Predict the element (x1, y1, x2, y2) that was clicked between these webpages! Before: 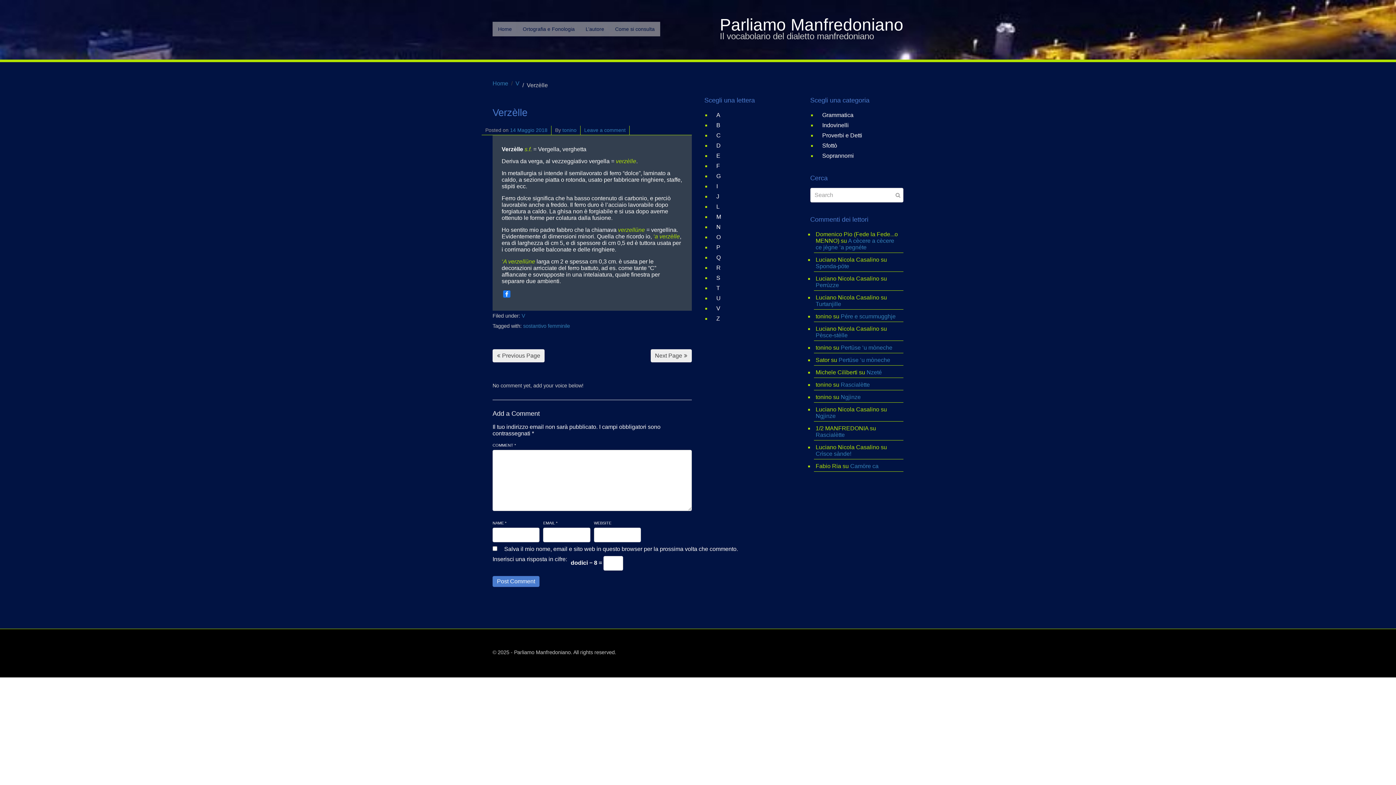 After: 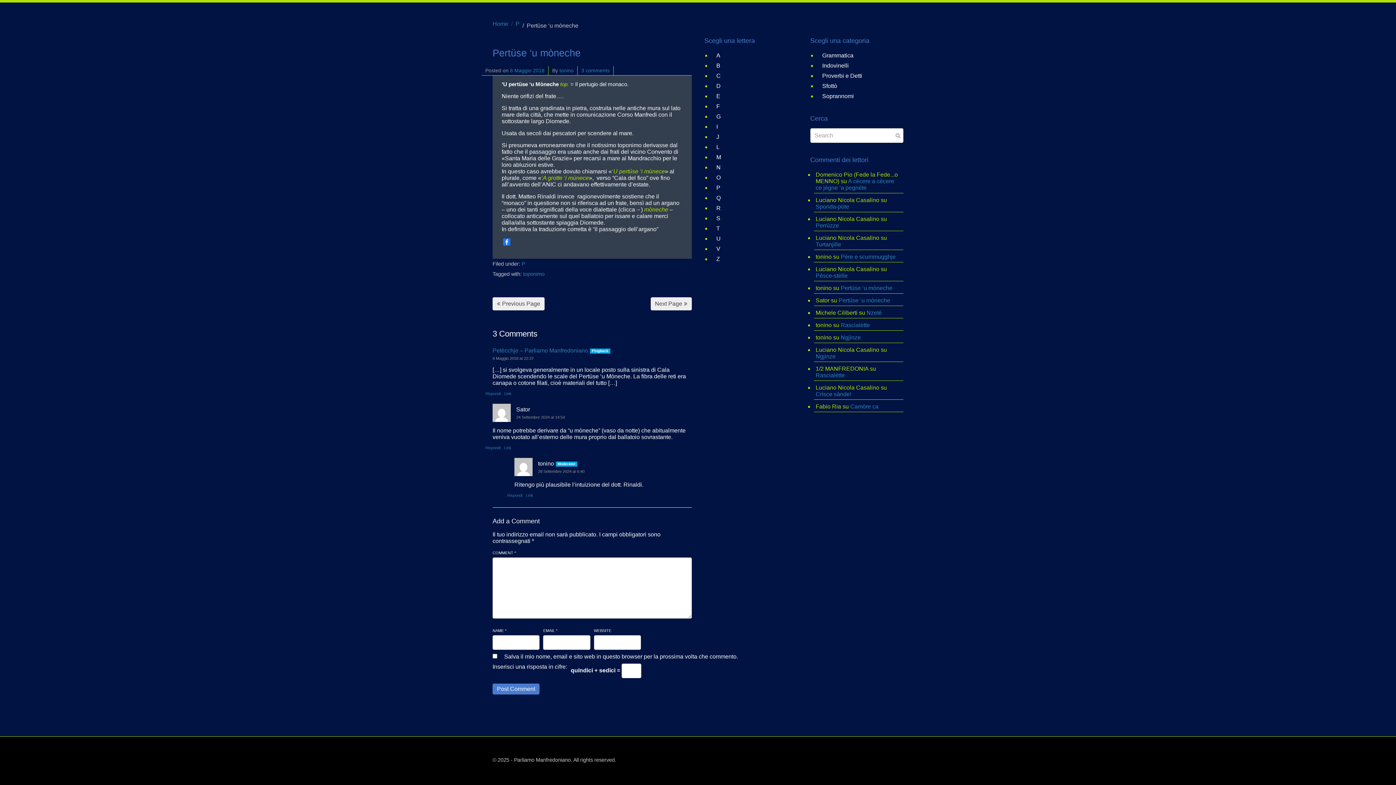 Action: bbox: (841, 344, 892, 350) label: Pertüse ‘u mòneche